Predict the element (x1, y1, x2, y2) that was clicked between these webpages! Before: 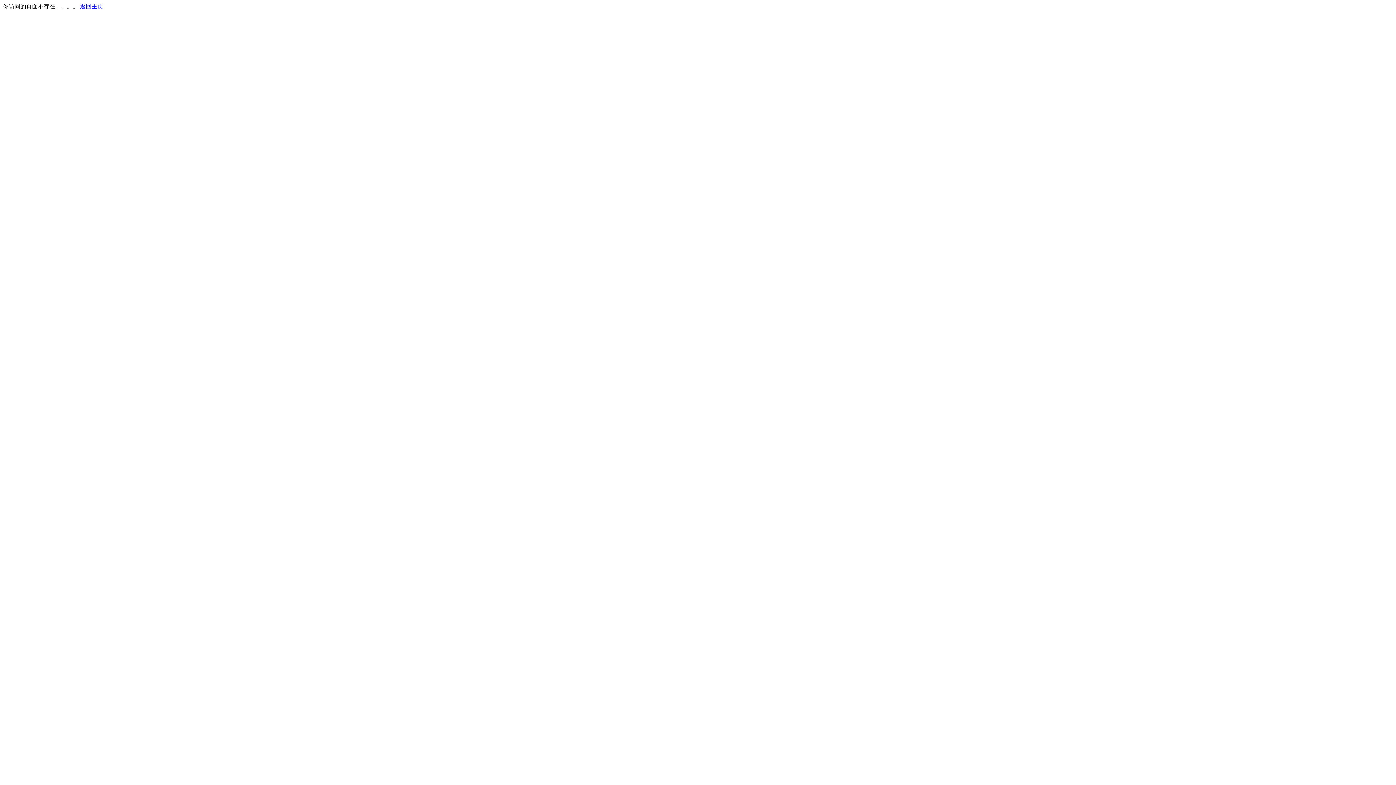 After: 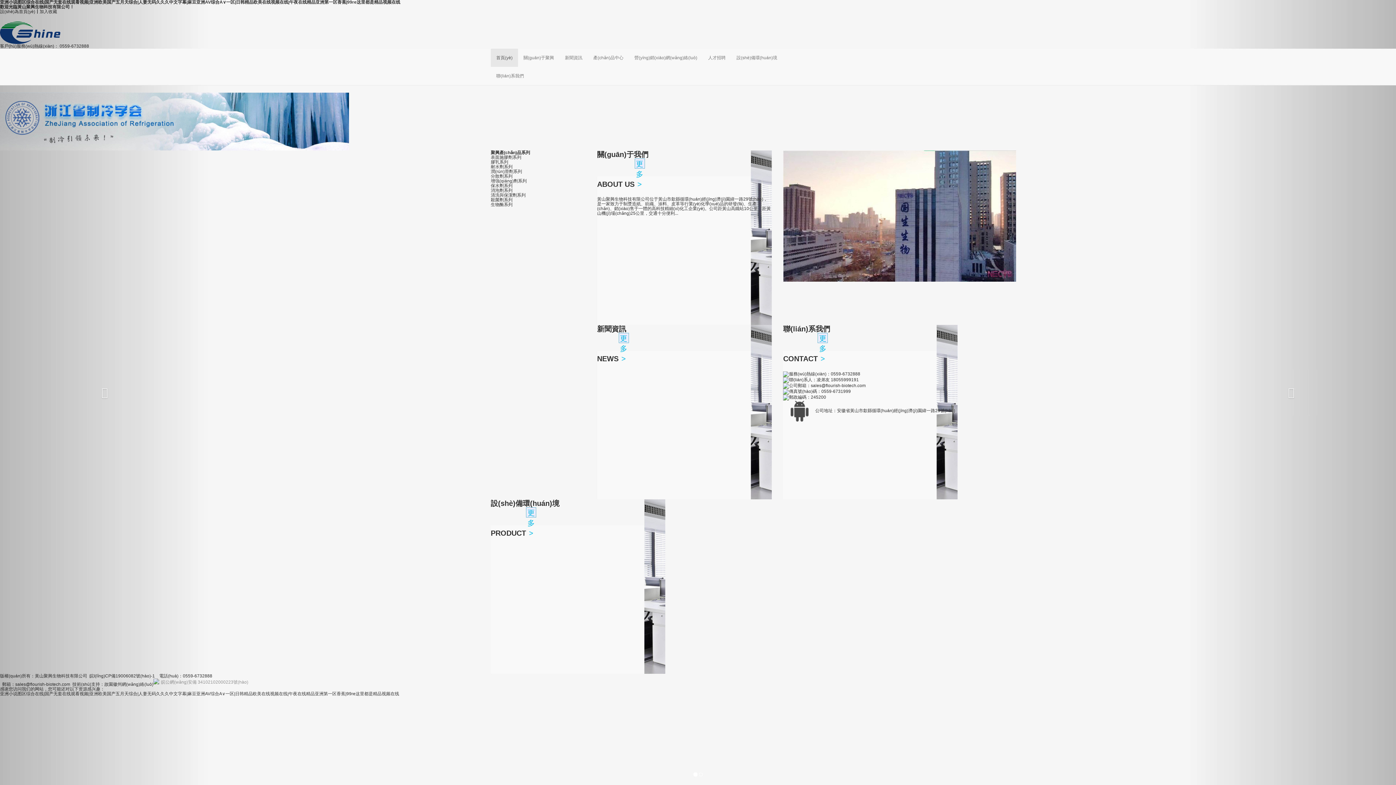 Action: bbox: (80, 3, 103, 9) label: 返回主页